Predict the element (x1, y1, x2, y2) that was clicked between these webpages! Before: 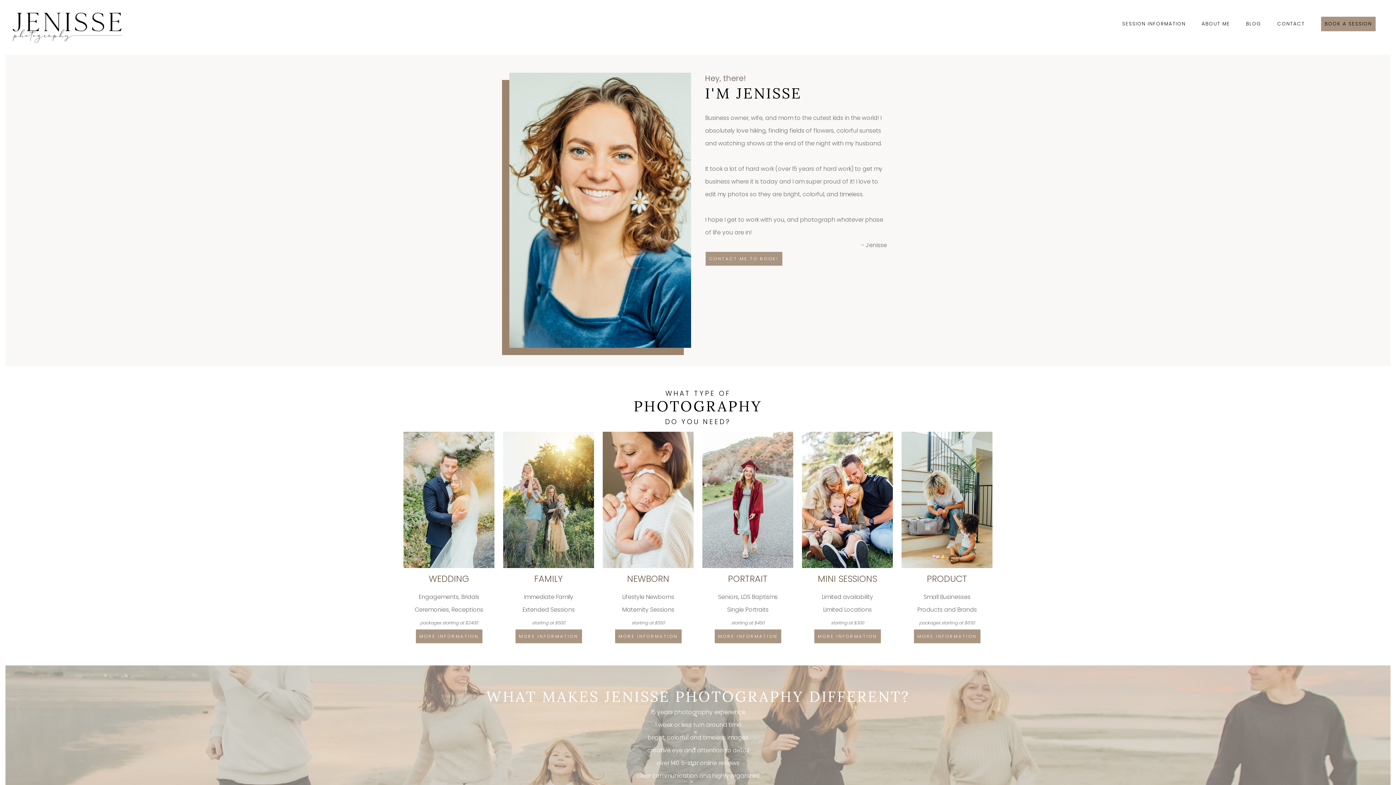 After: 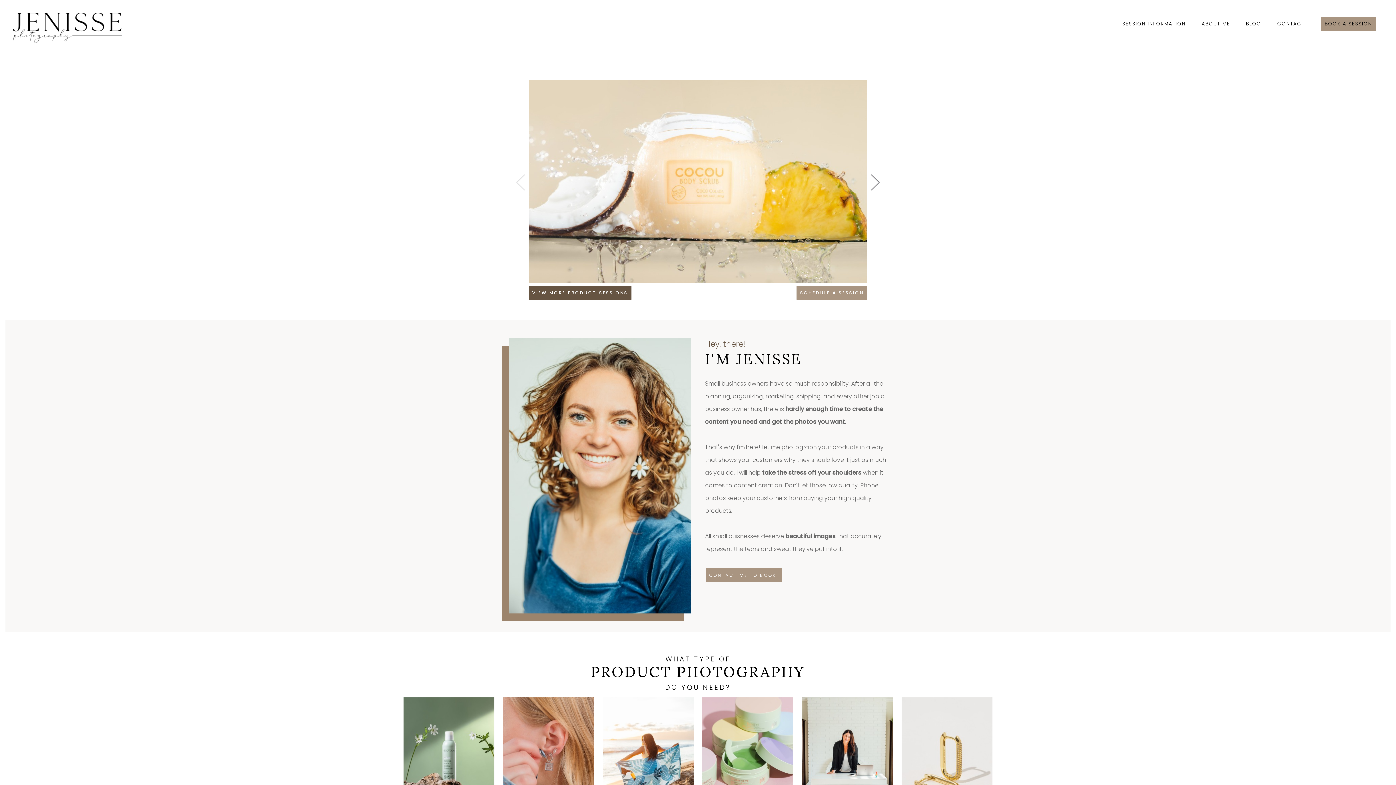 Action: bbox: (898, 430, 996, 439) label: PRODUCT
Small Businesses
Products and Brands
packages starting at $650 MORE INFORMATION